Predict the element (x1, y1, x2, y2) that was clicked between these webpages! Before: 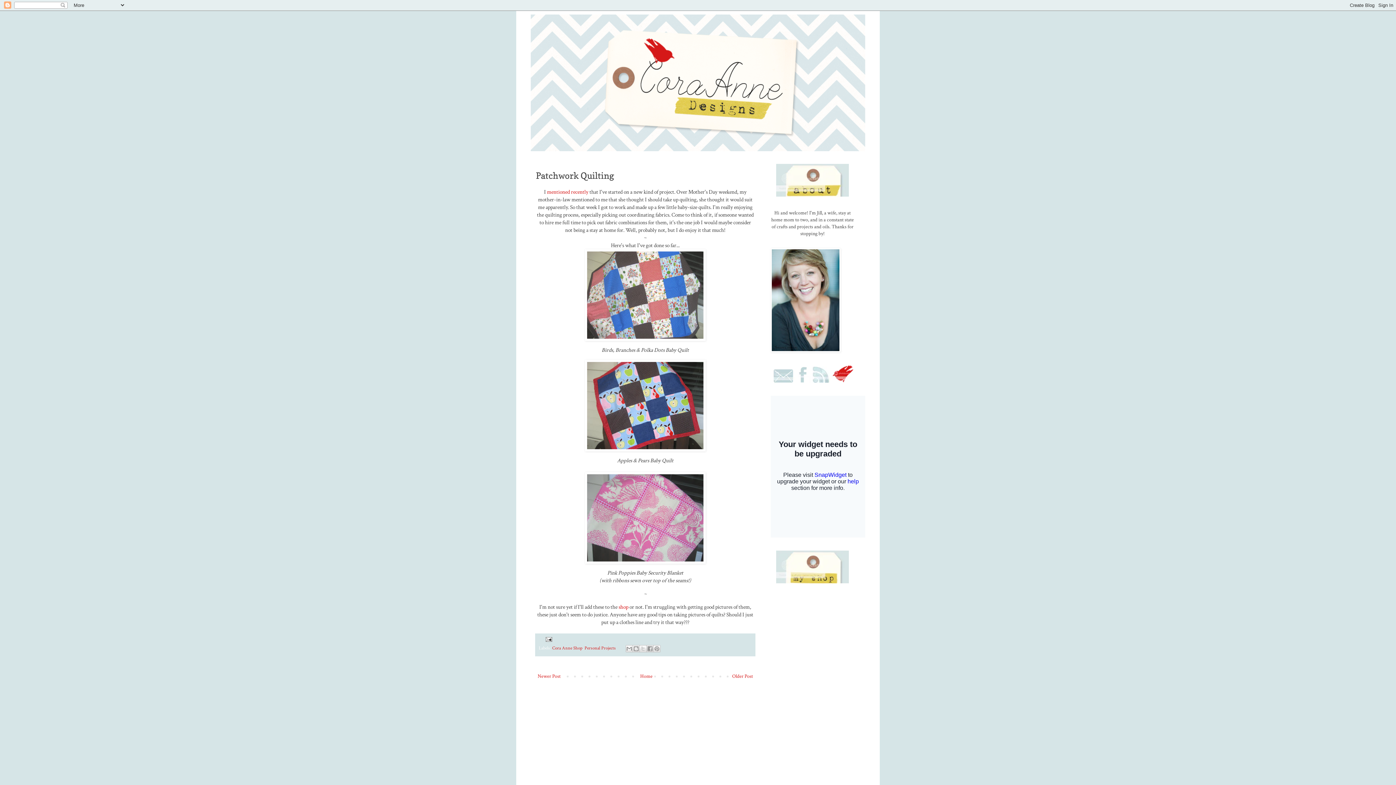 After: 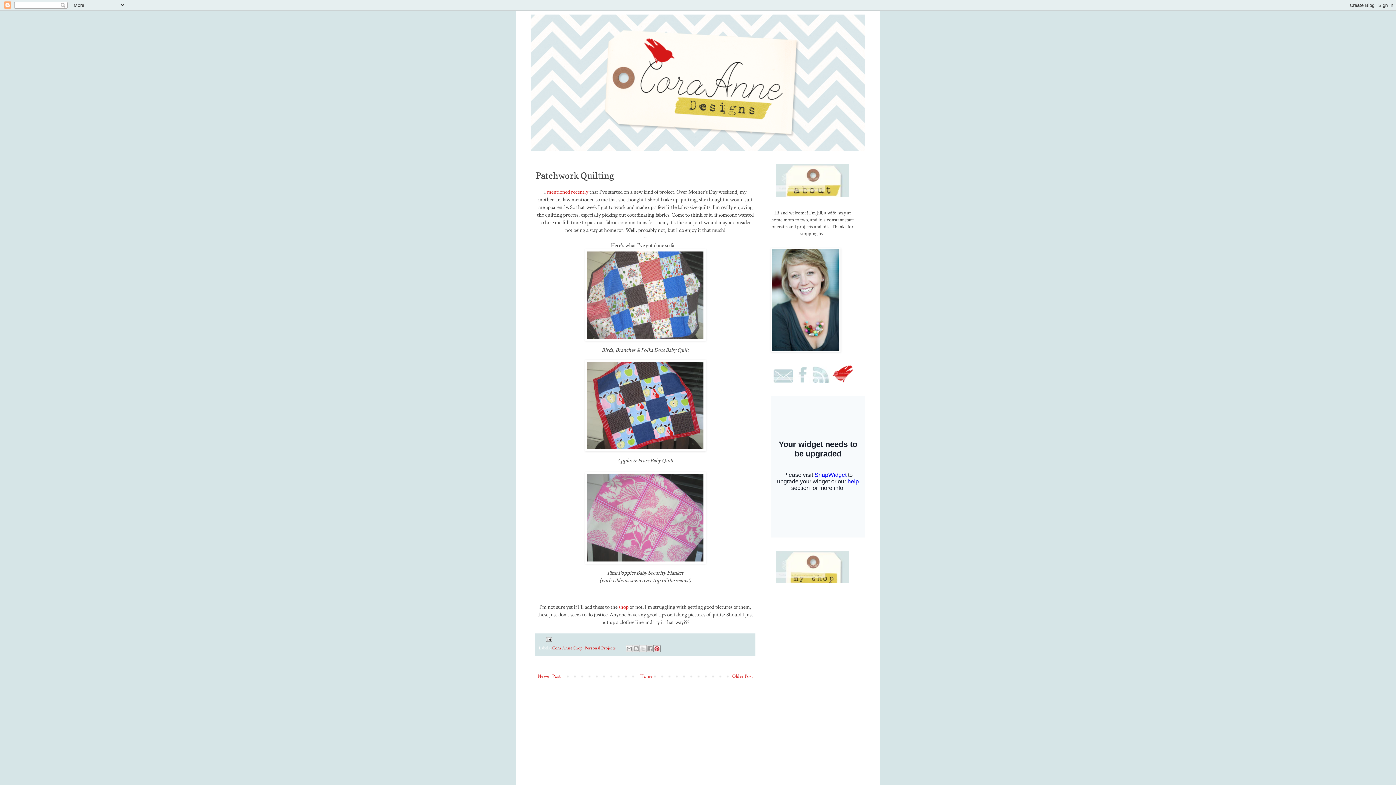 Action: label: Share to Pinterest bbox: (653, 645, 660, 652)